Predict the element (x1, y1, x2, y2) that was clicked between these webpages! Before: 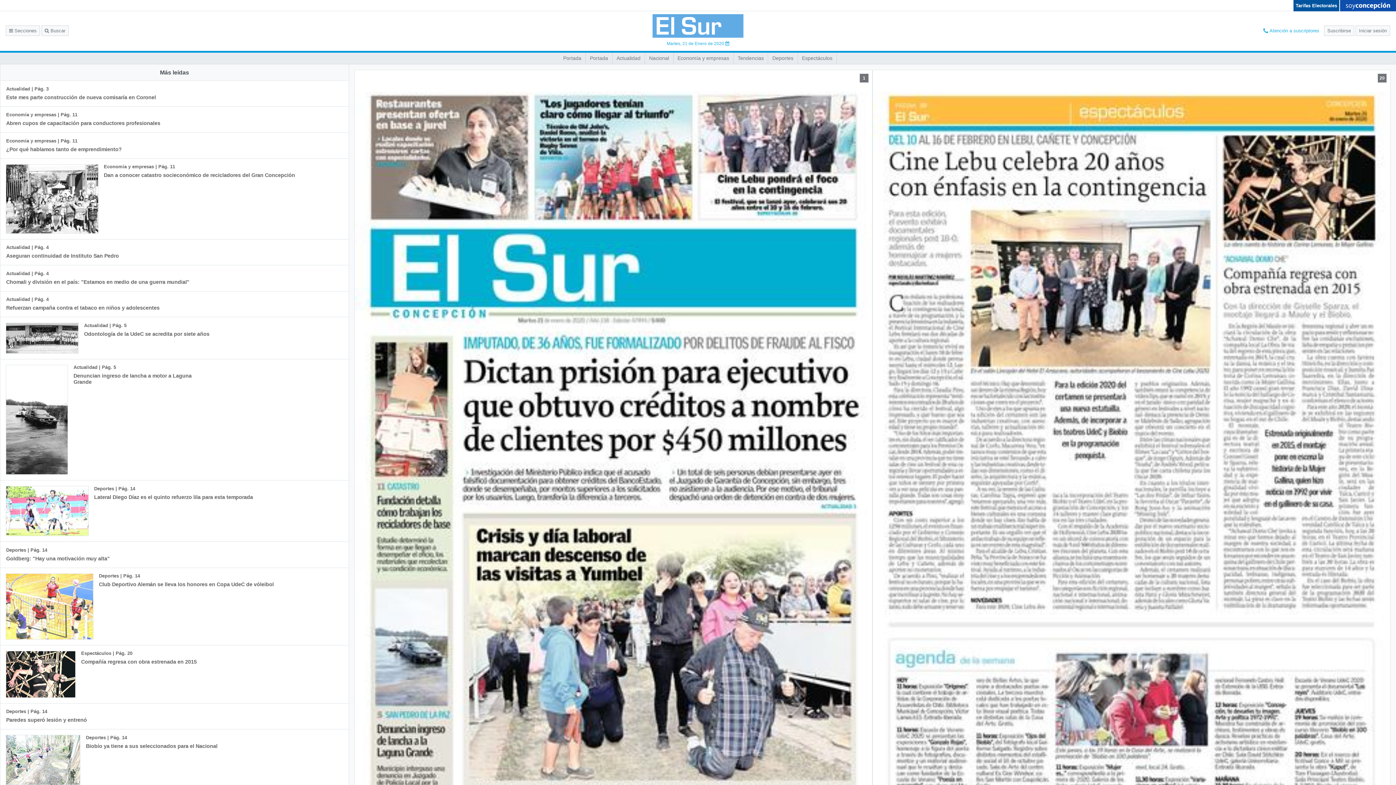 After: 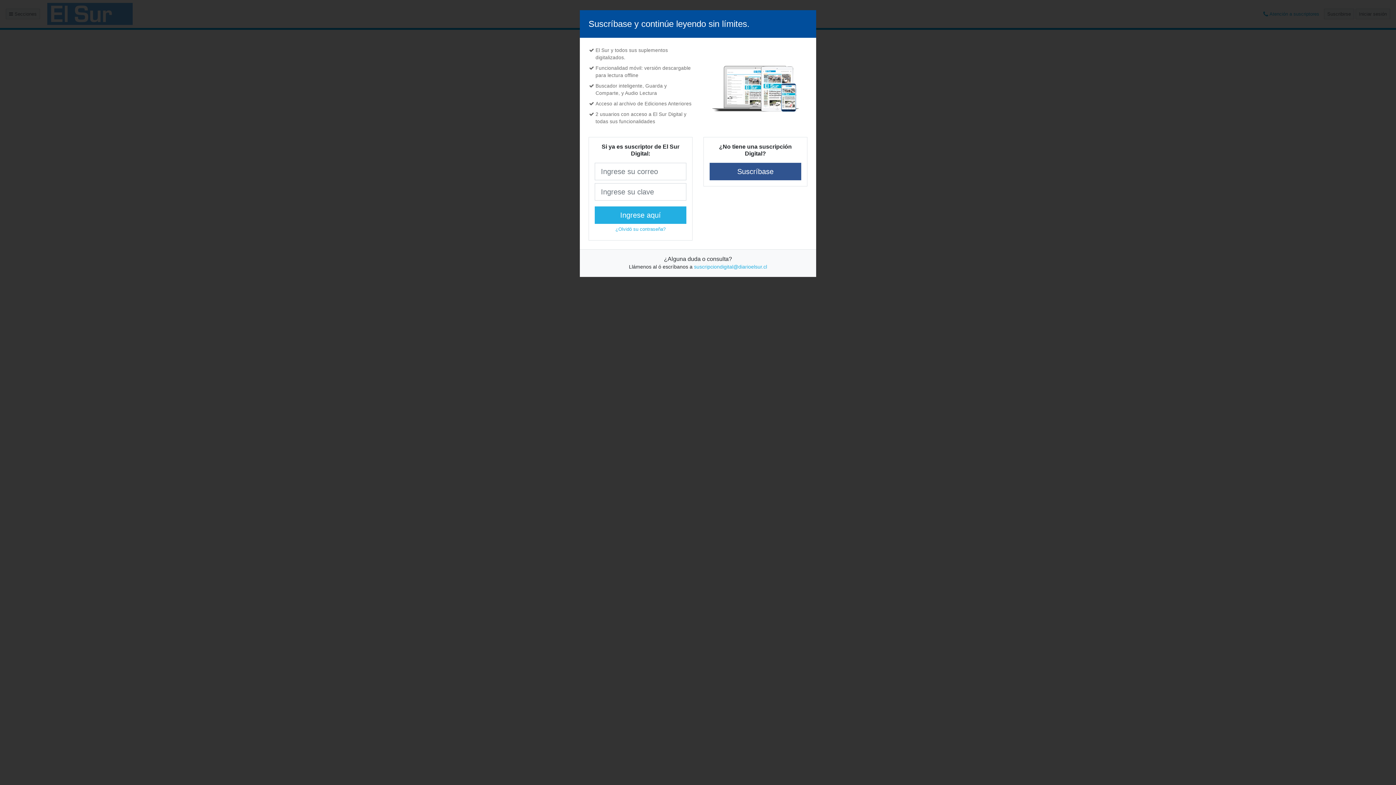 Action: bbox: (798, 52, 836, 63) label: Espectáculos